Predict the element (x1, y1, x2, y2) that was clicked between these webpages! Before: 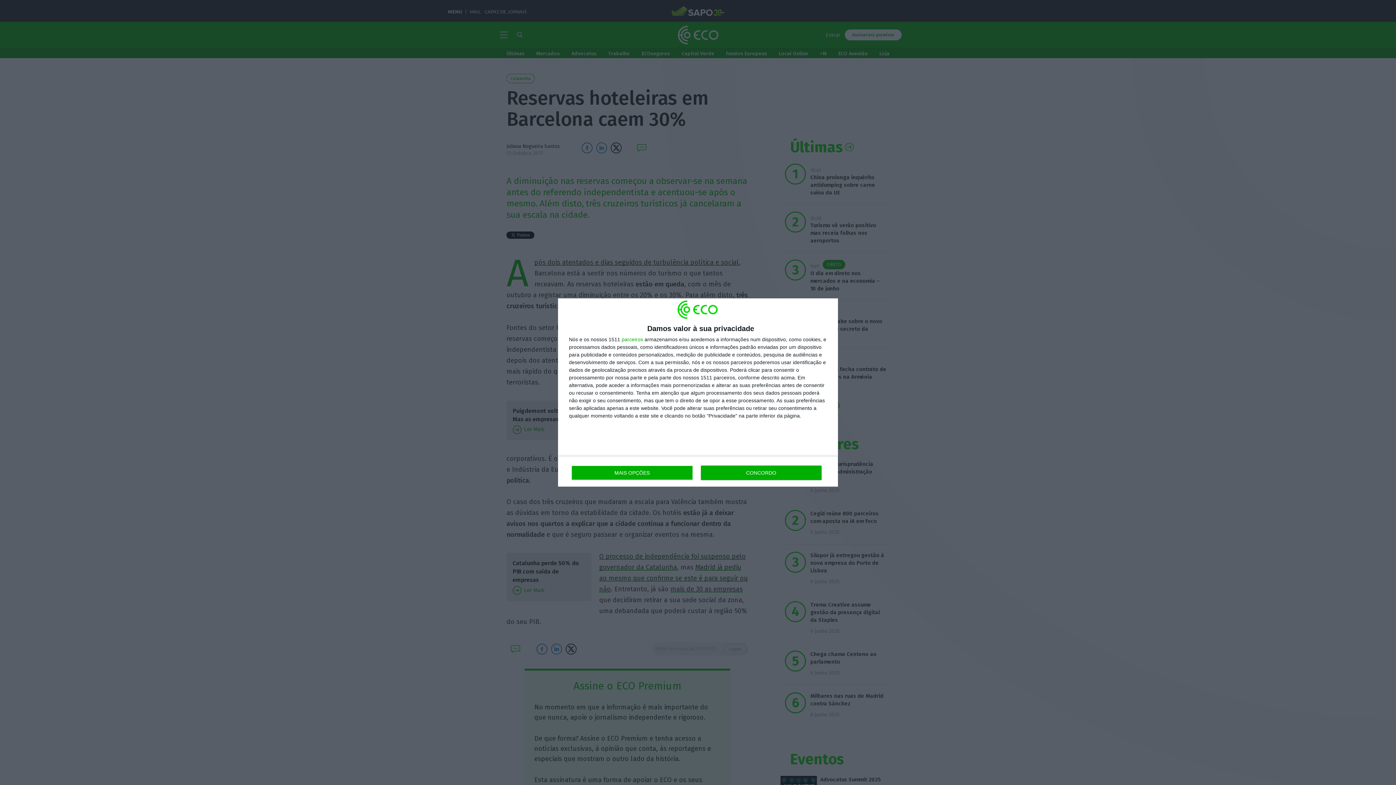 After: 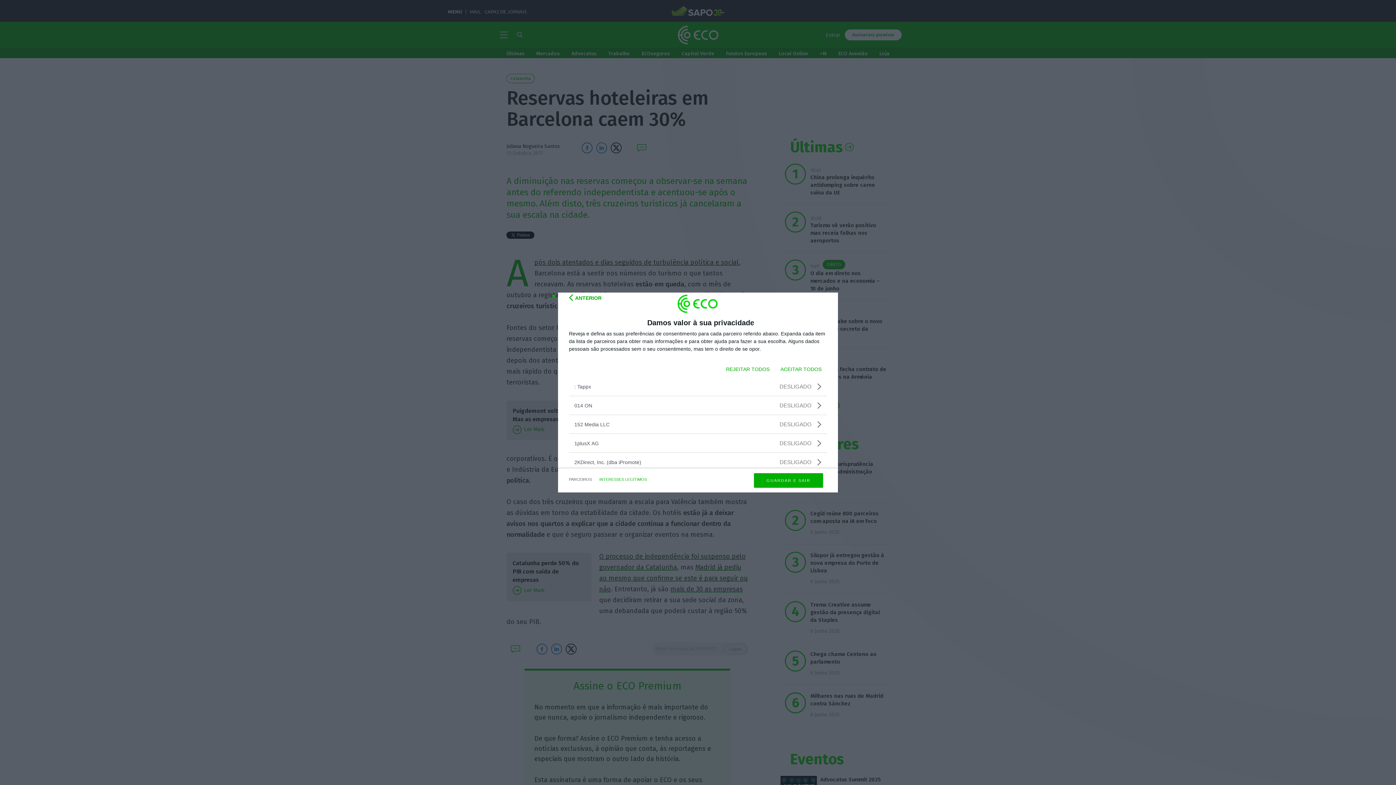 Action: bbox: (621, 337, 643, 342) label: parceiros